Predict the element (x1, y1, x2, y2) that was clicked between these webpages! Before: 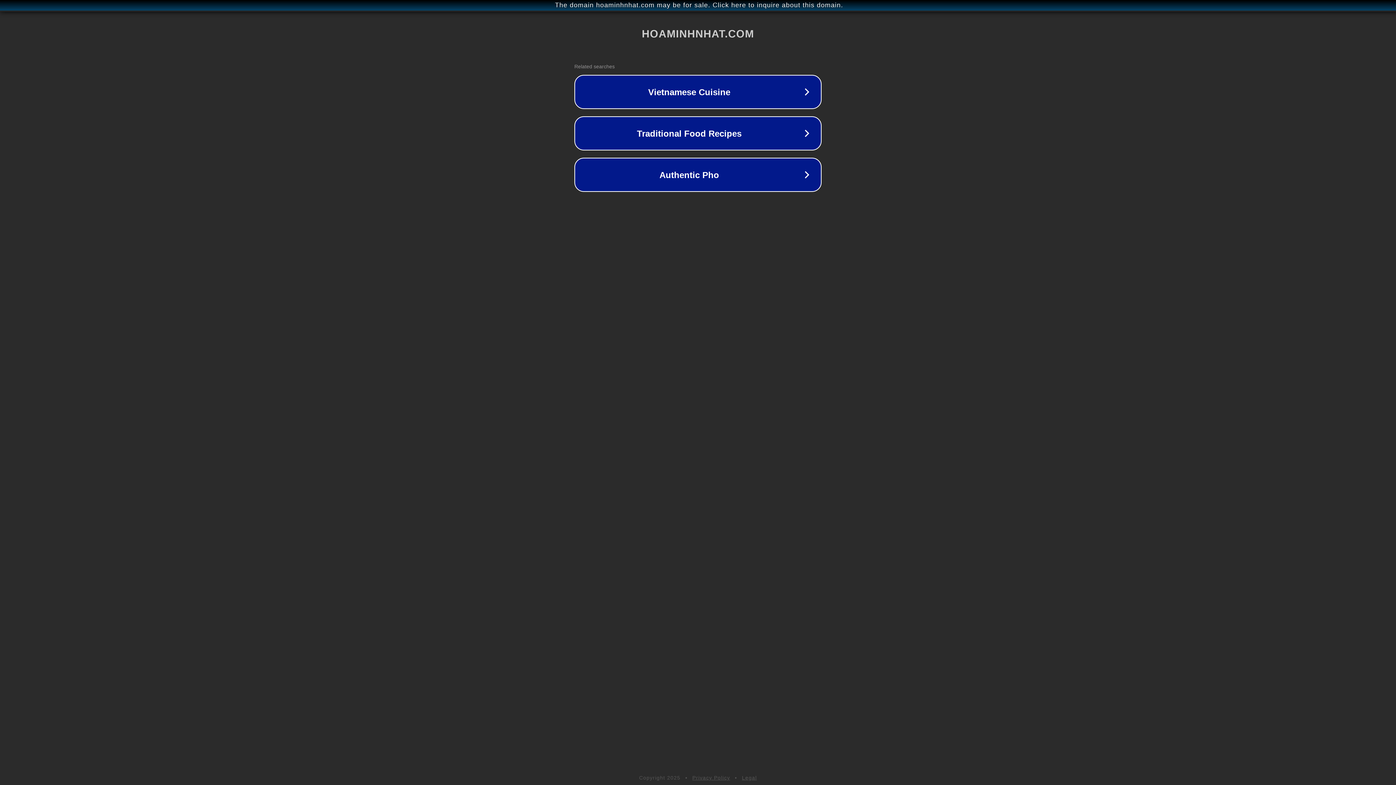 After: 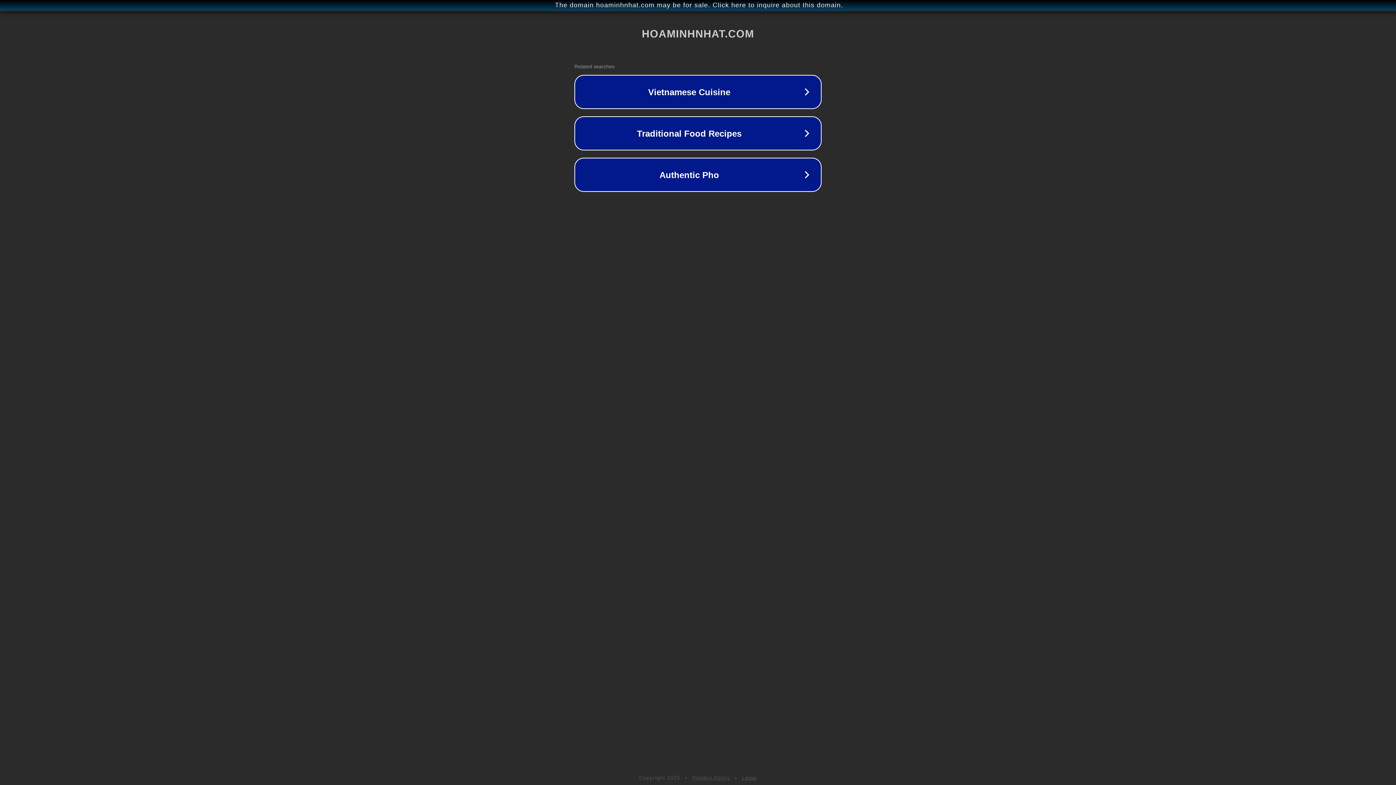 Action: label: Privacy Policy bbox: (692, 775, 730, 781)